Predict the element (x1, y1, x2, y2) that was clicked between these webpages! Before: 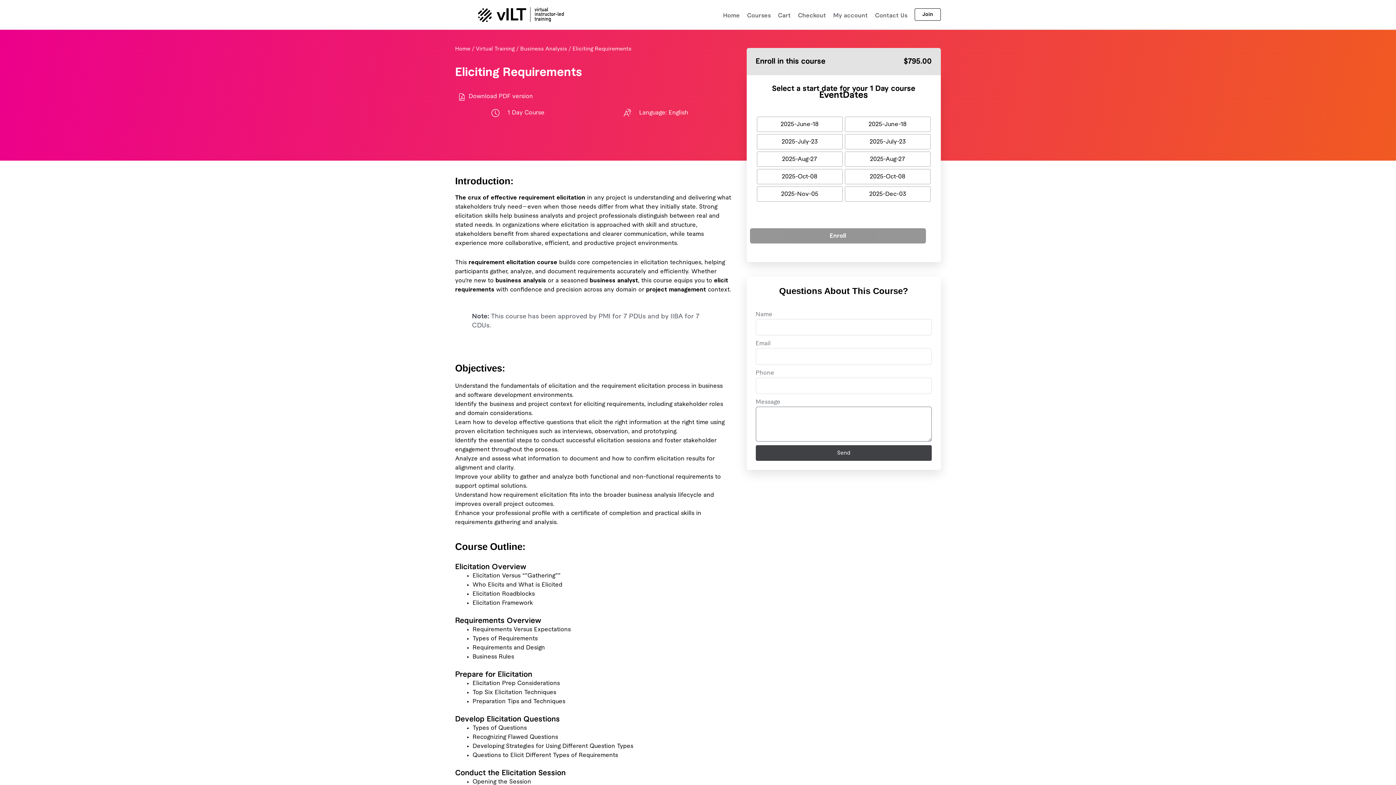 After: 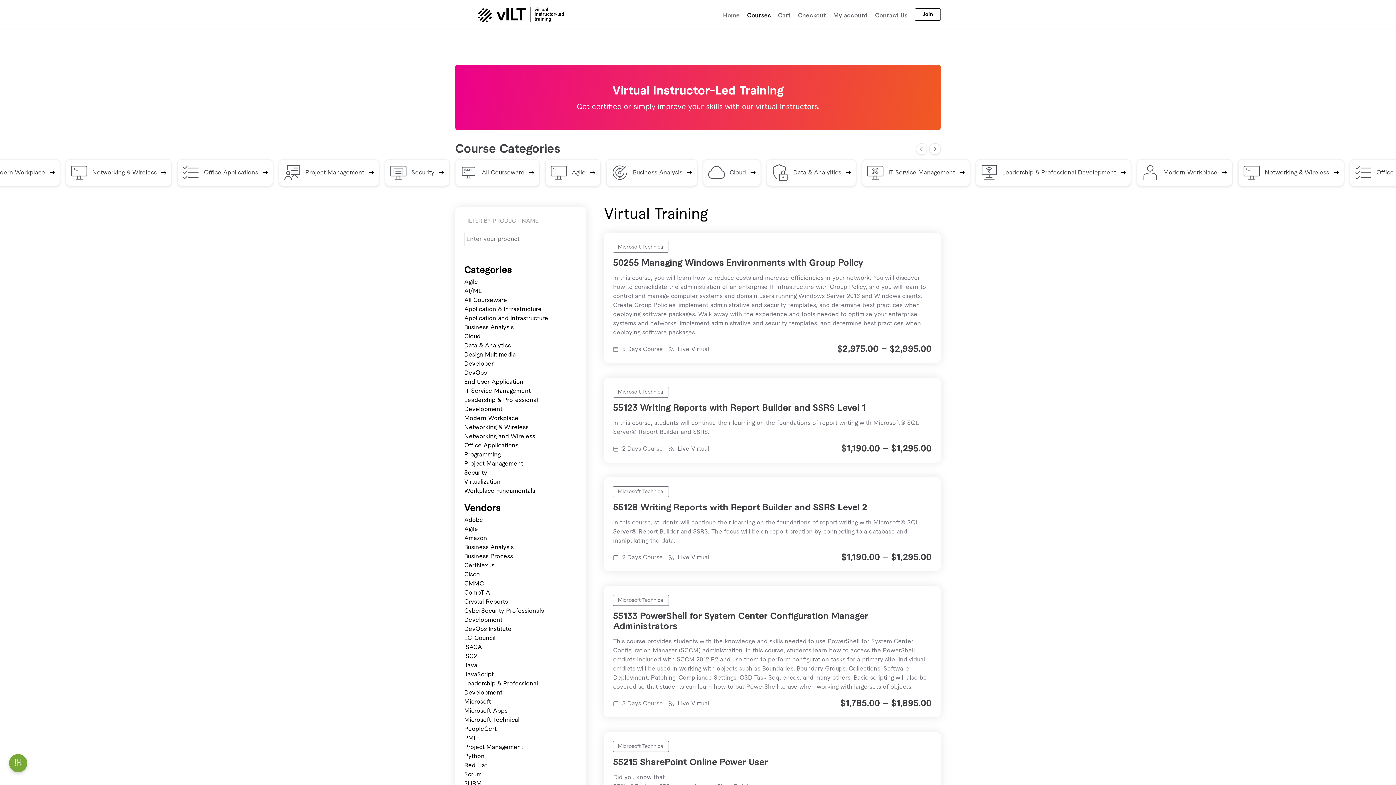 Action: label: Courses bbox: (747, 10, 770, 20)